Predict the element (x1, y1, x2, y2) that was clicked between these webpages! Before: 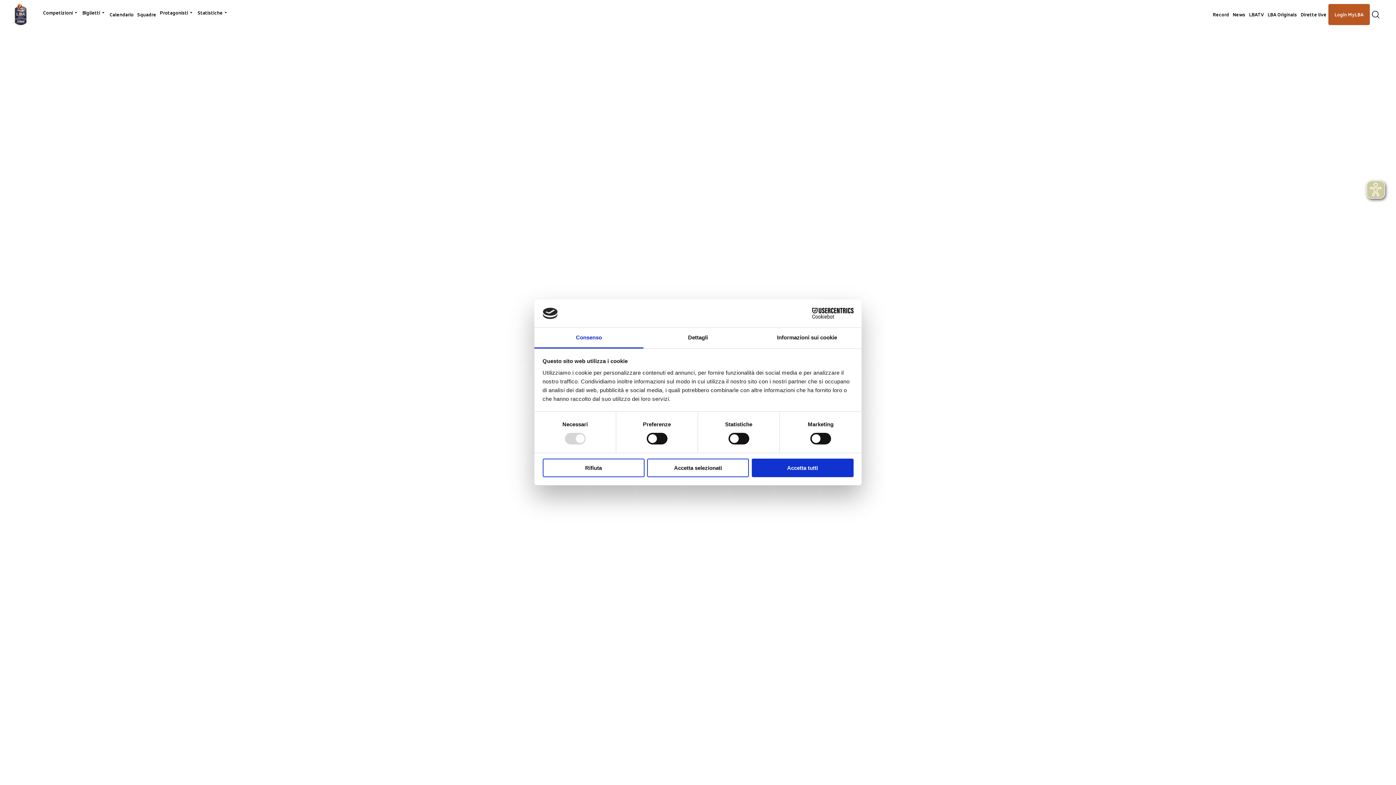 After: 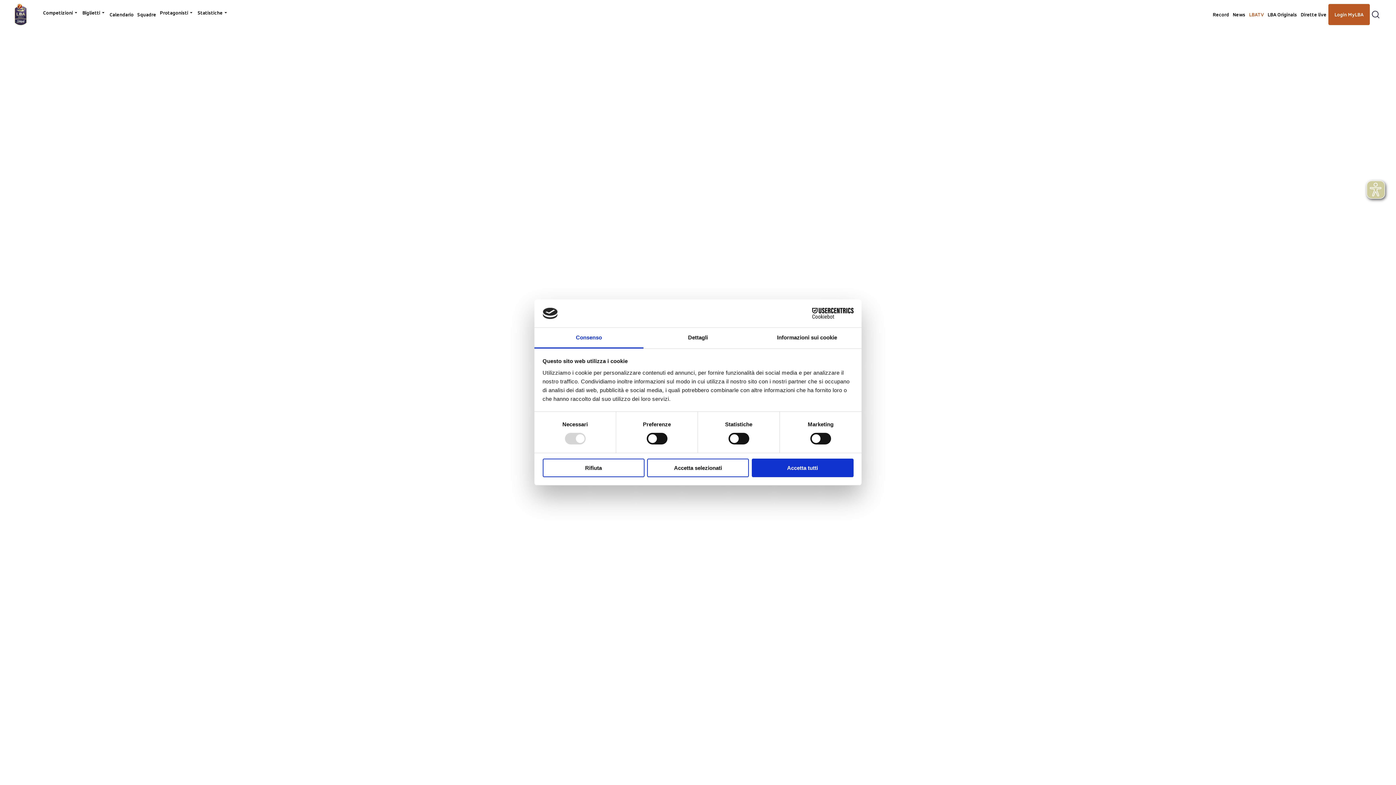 Action: bbox: (1247, 5, 1266, 23) label: LBATV